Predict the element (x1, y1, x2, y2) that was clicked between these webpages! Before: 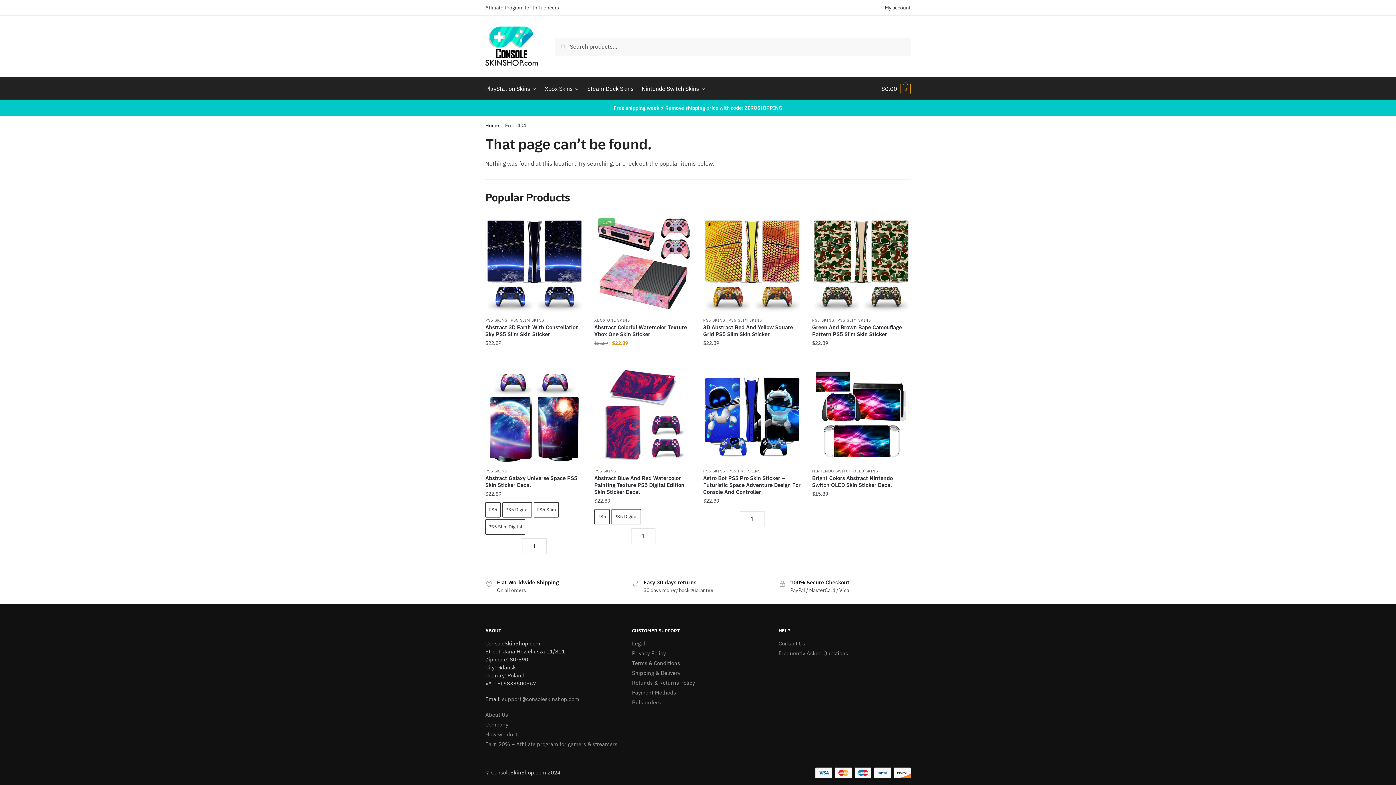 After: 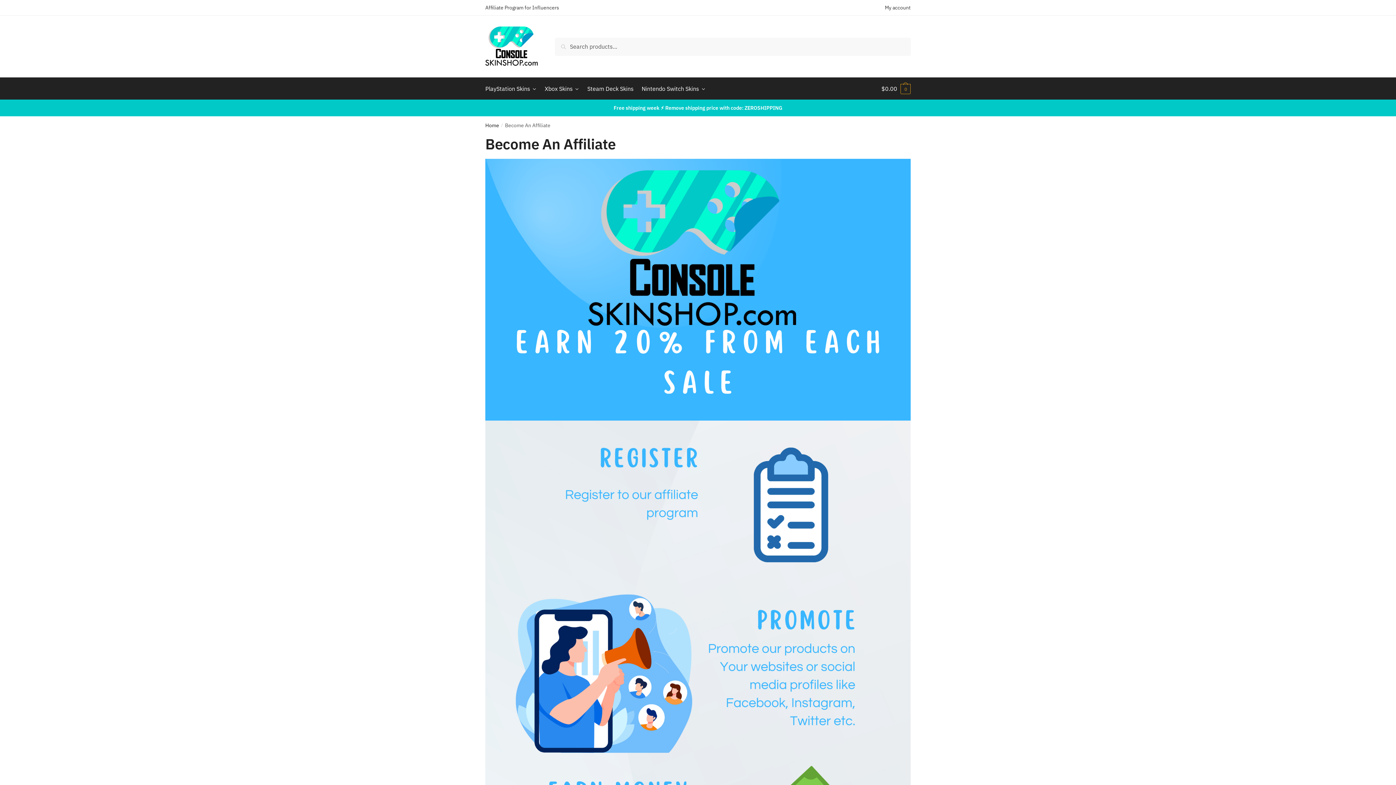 Action: bbox: (485, 4, 559, 10) label: Affiliate Program for Influencers